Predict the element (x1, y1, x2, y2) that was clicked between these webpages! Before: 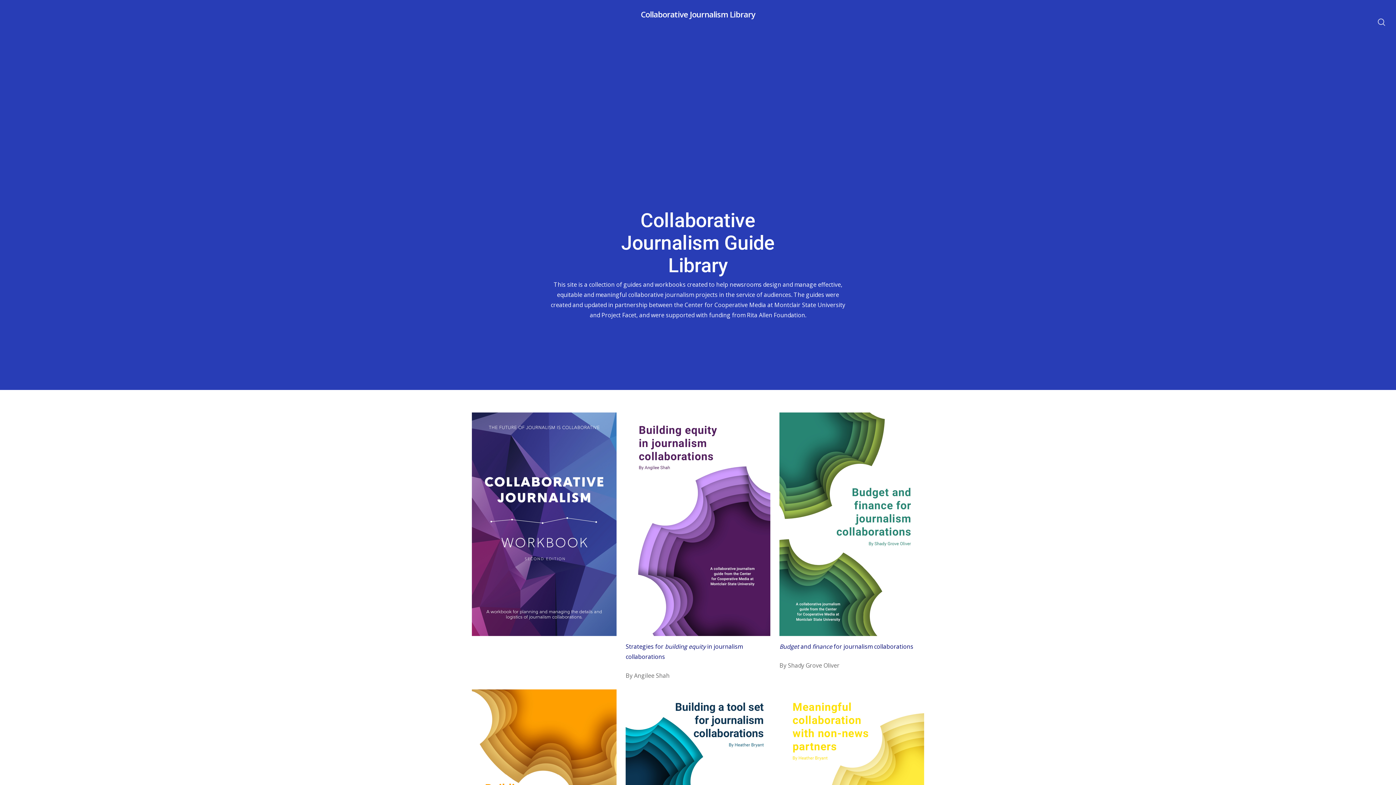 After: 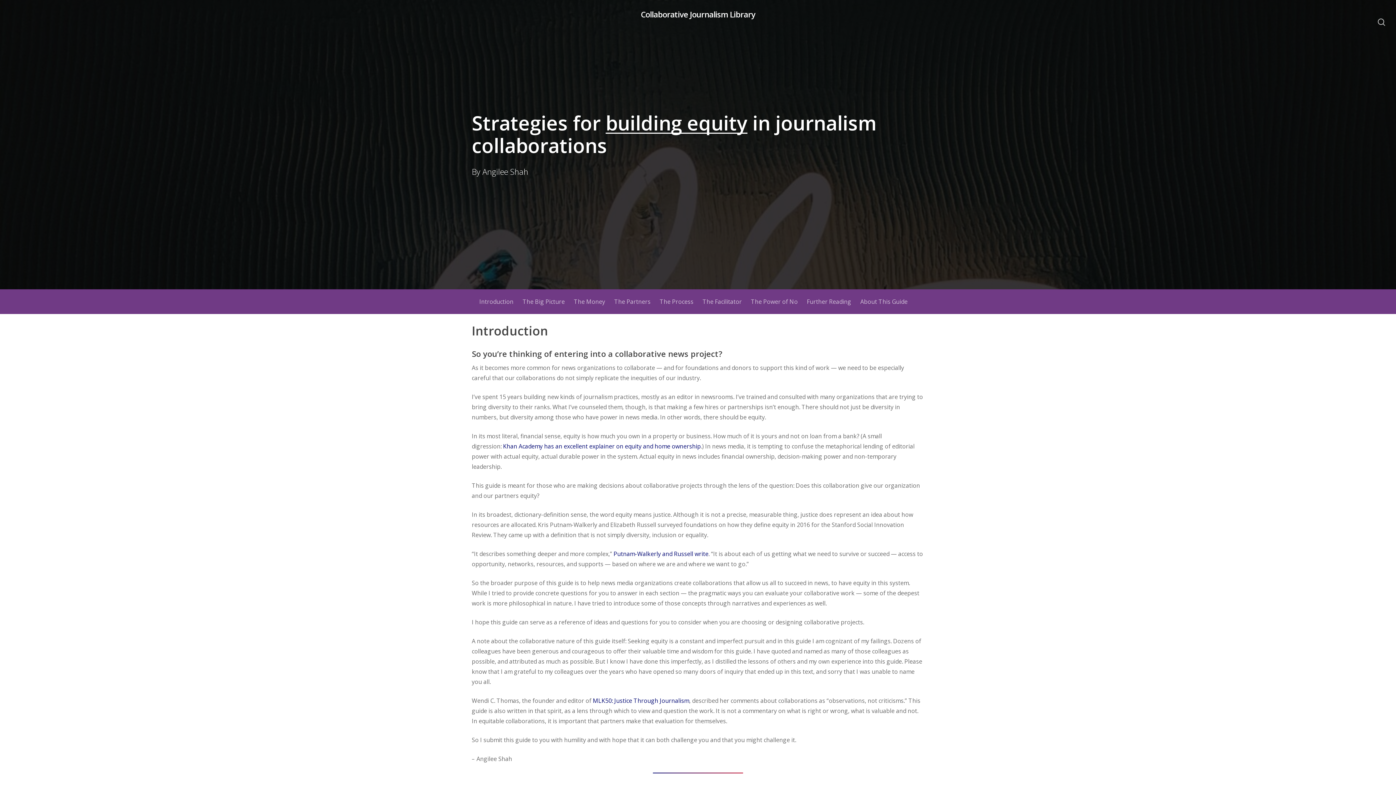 Action: bbox: (625, 412, 770, 636)